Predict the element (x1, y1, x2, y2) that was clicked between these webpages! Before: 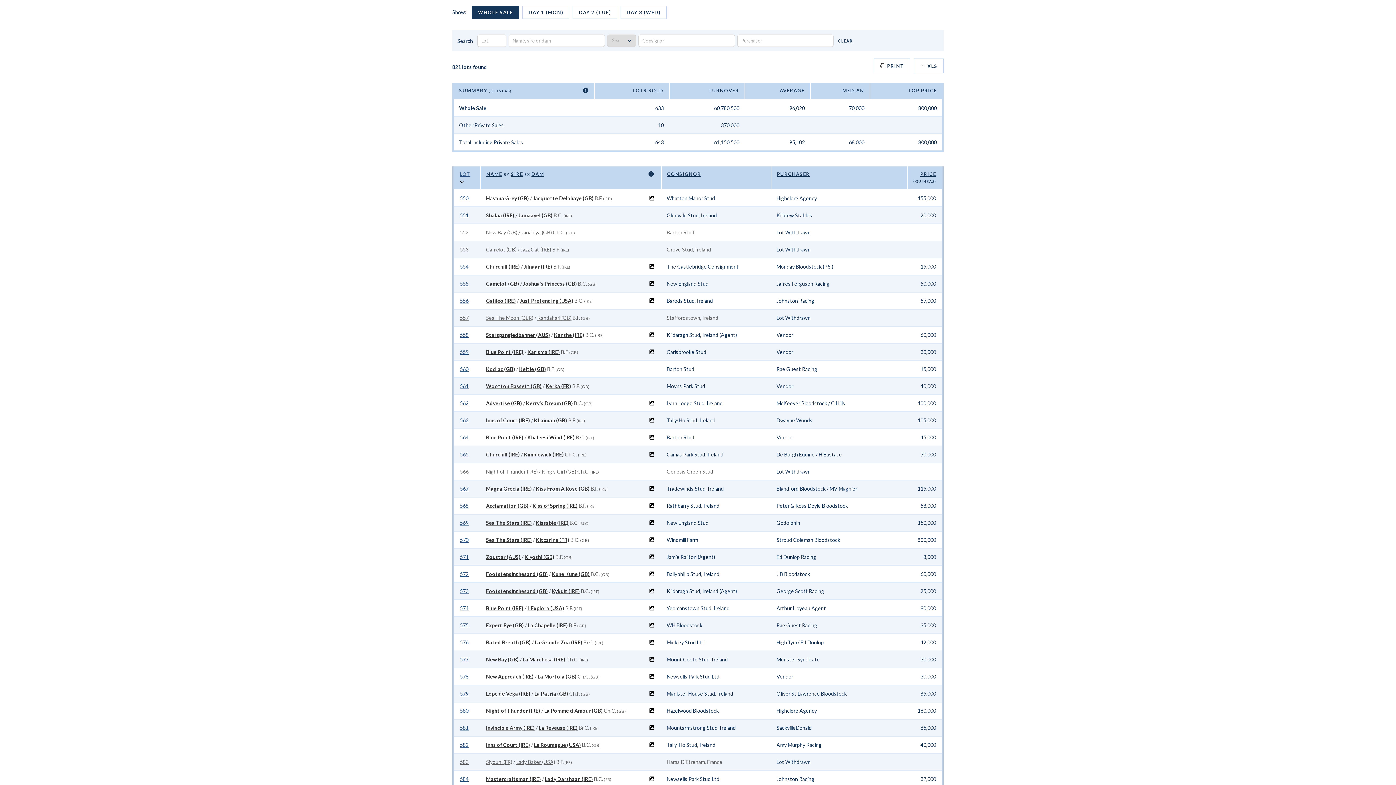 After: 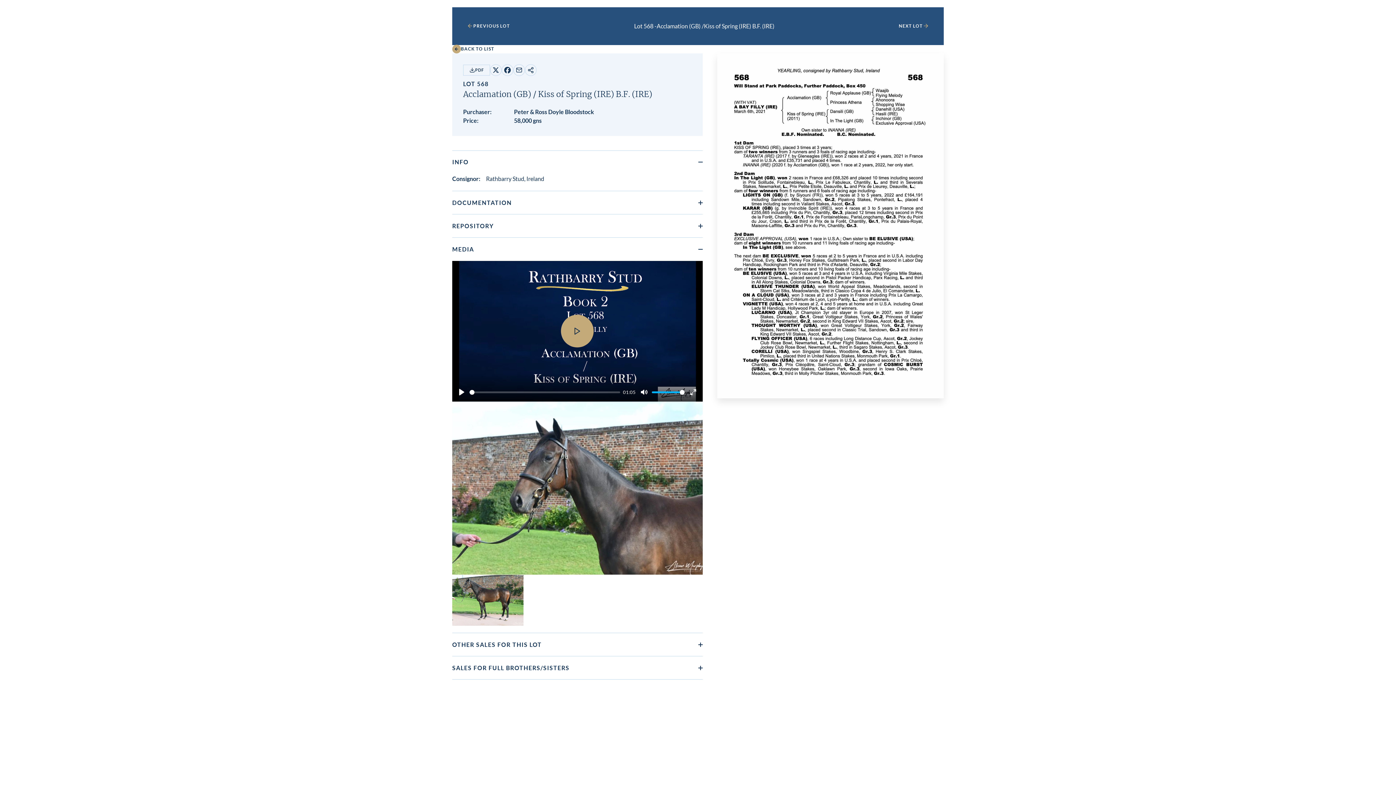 Action: bbox: (460, 502, 468, 509) label: 568